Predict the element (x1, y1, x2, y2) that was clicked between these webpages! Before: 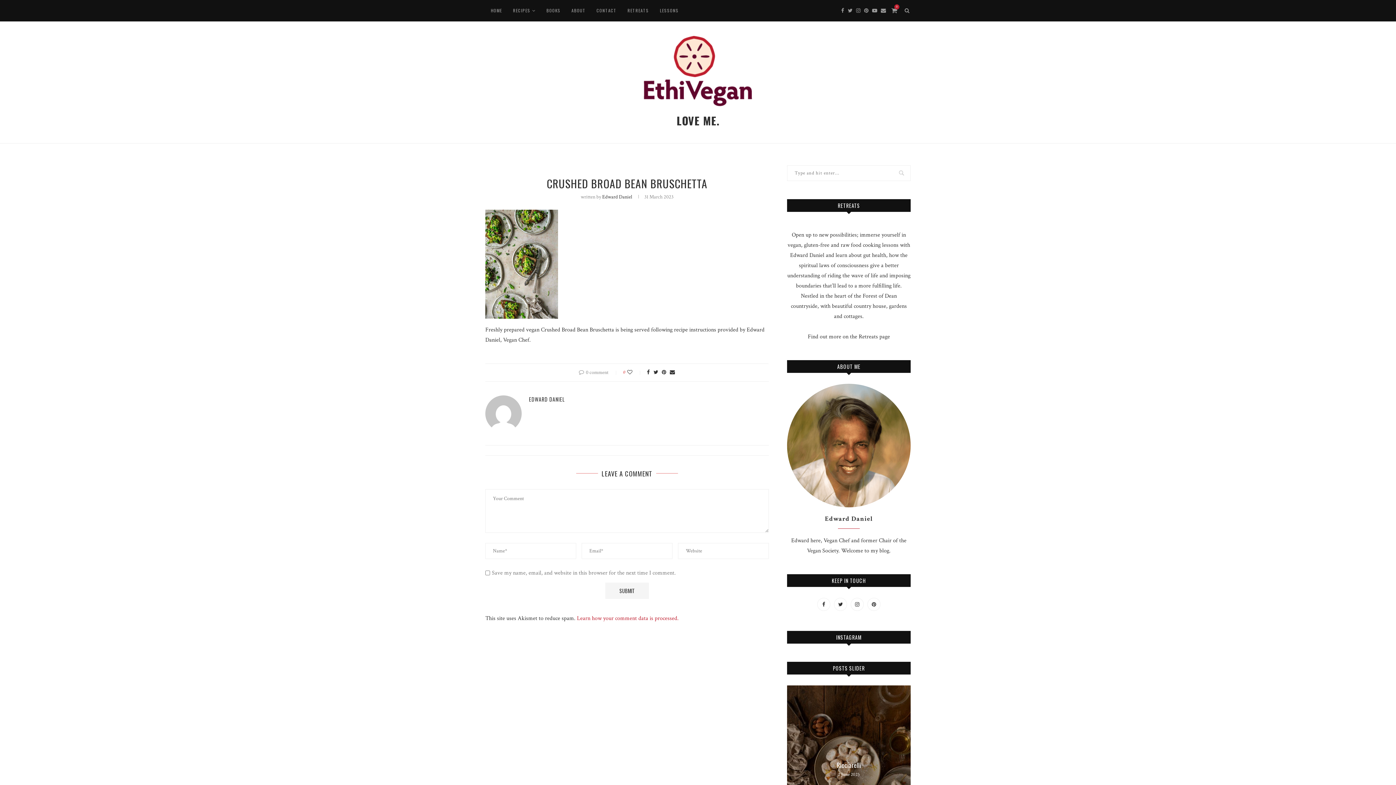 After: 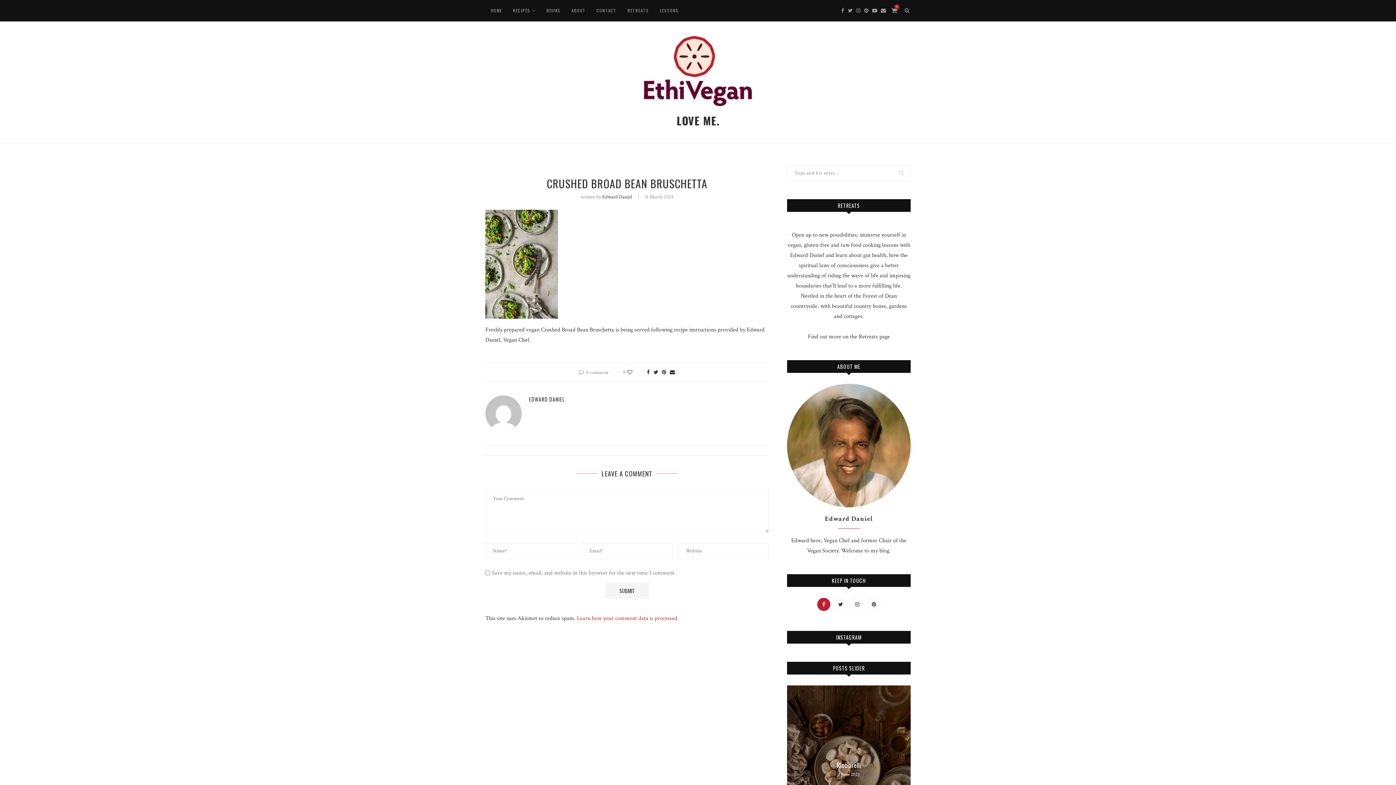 Action: label: Facebook bbox: (815, 601, 832, 608)